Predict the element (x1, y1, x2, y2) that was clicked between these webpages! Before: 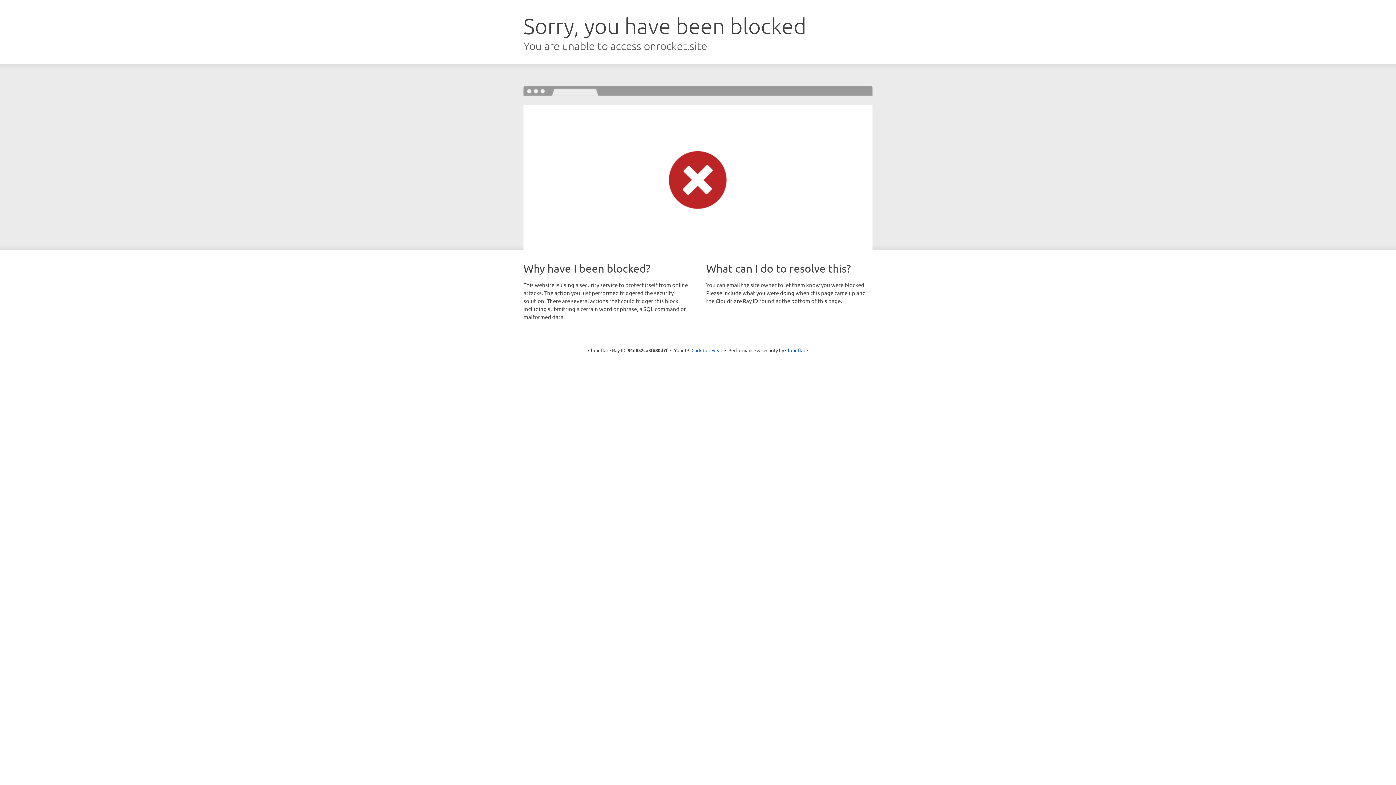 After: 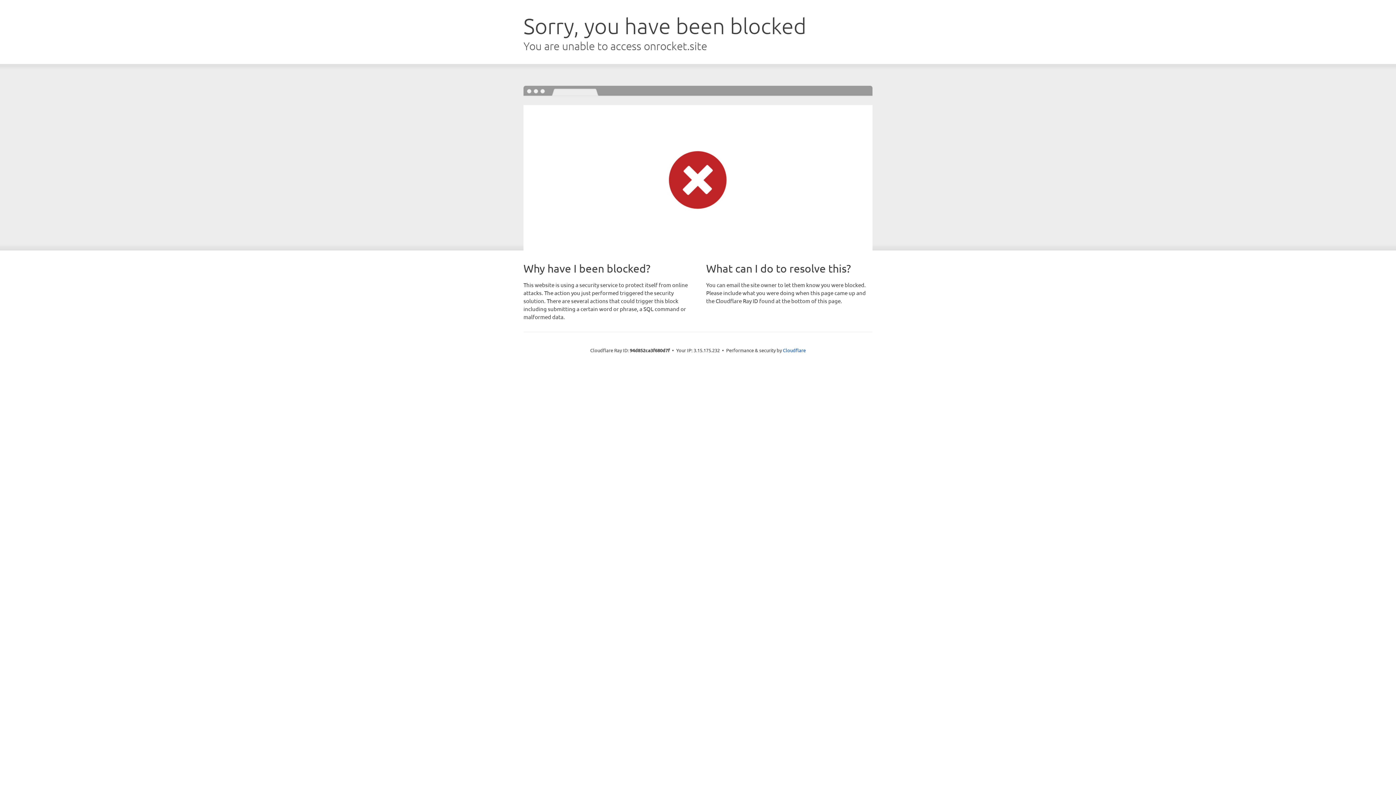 Action: label: Click to reveal bbox: (691, 346, 722, 353)